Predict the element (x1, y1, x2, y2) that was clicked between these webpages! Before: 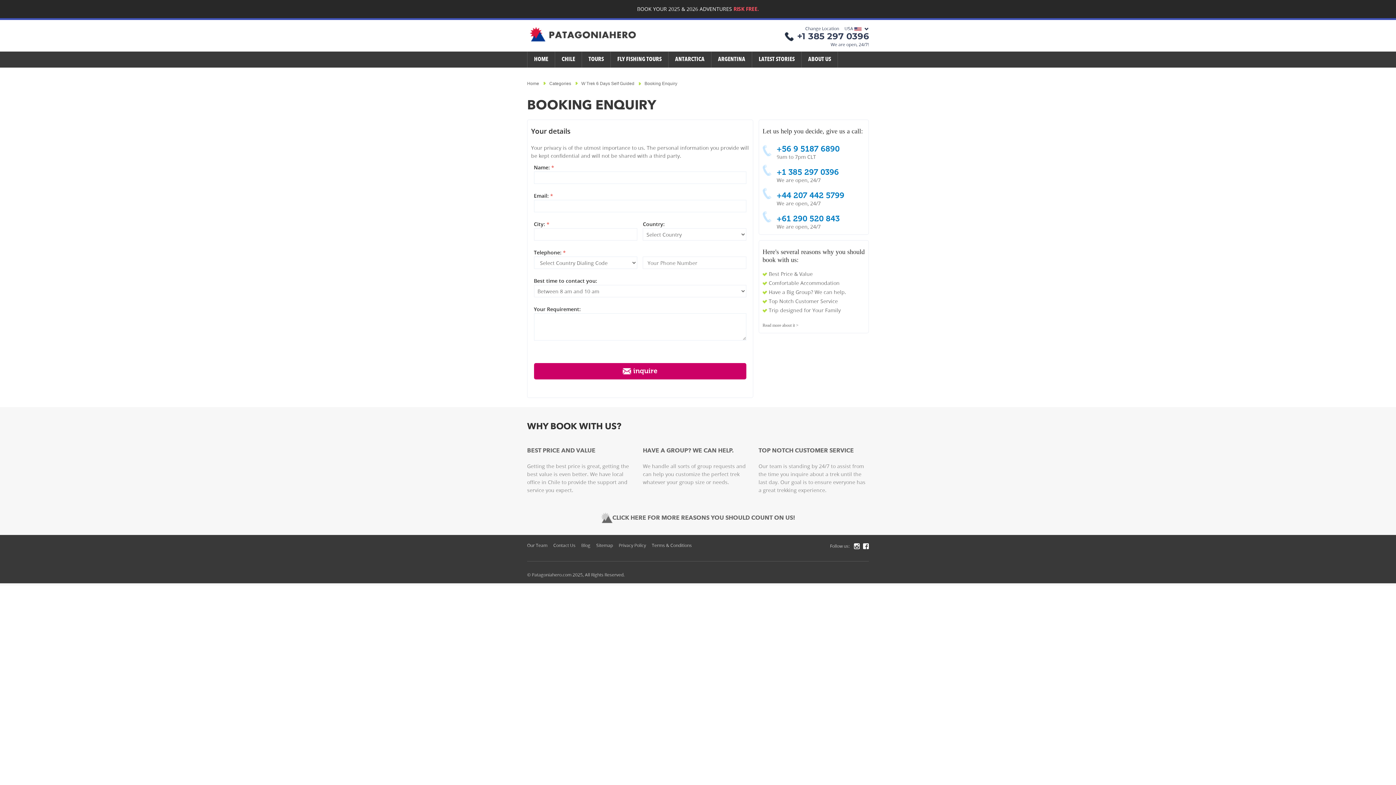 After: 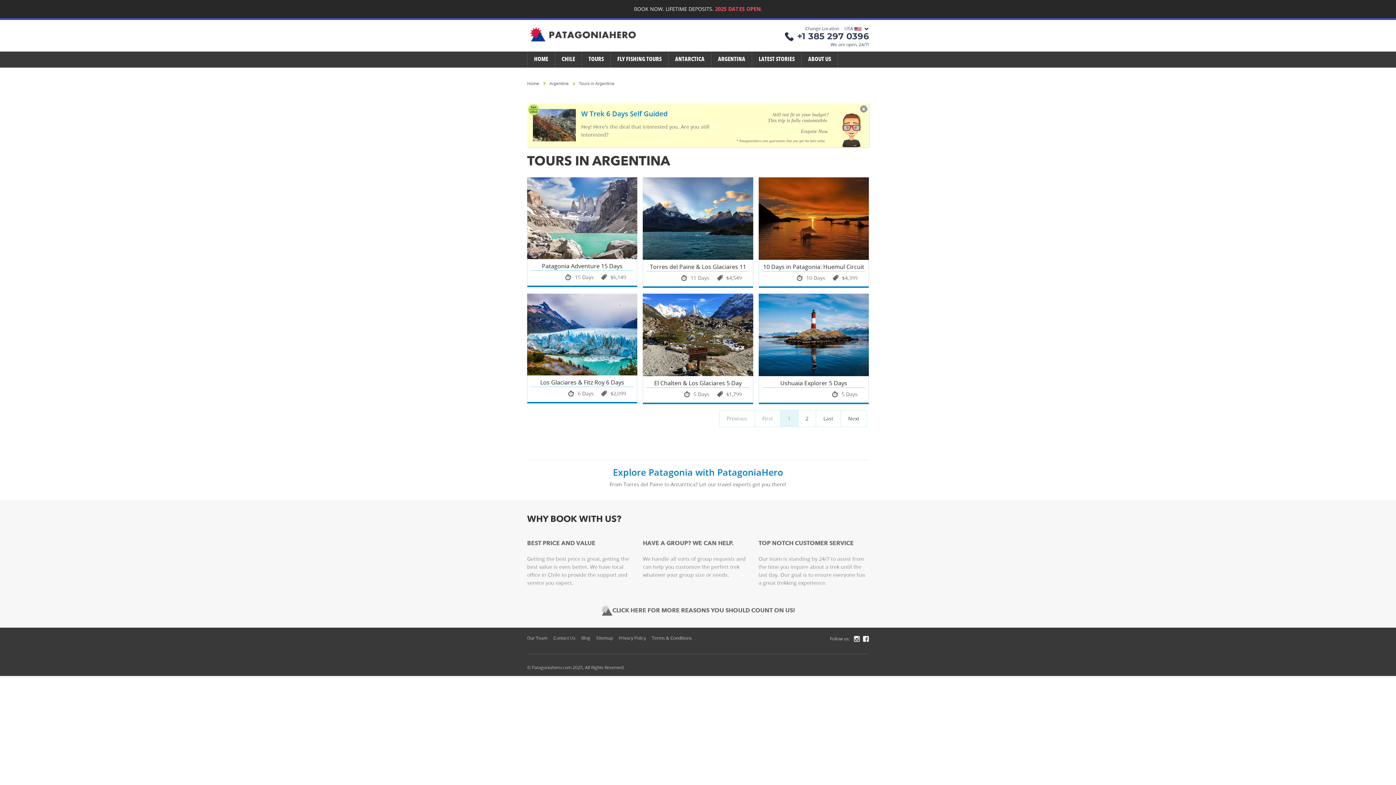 Action: bbox: (711, 51, 752, 67) label: ARGENTINA